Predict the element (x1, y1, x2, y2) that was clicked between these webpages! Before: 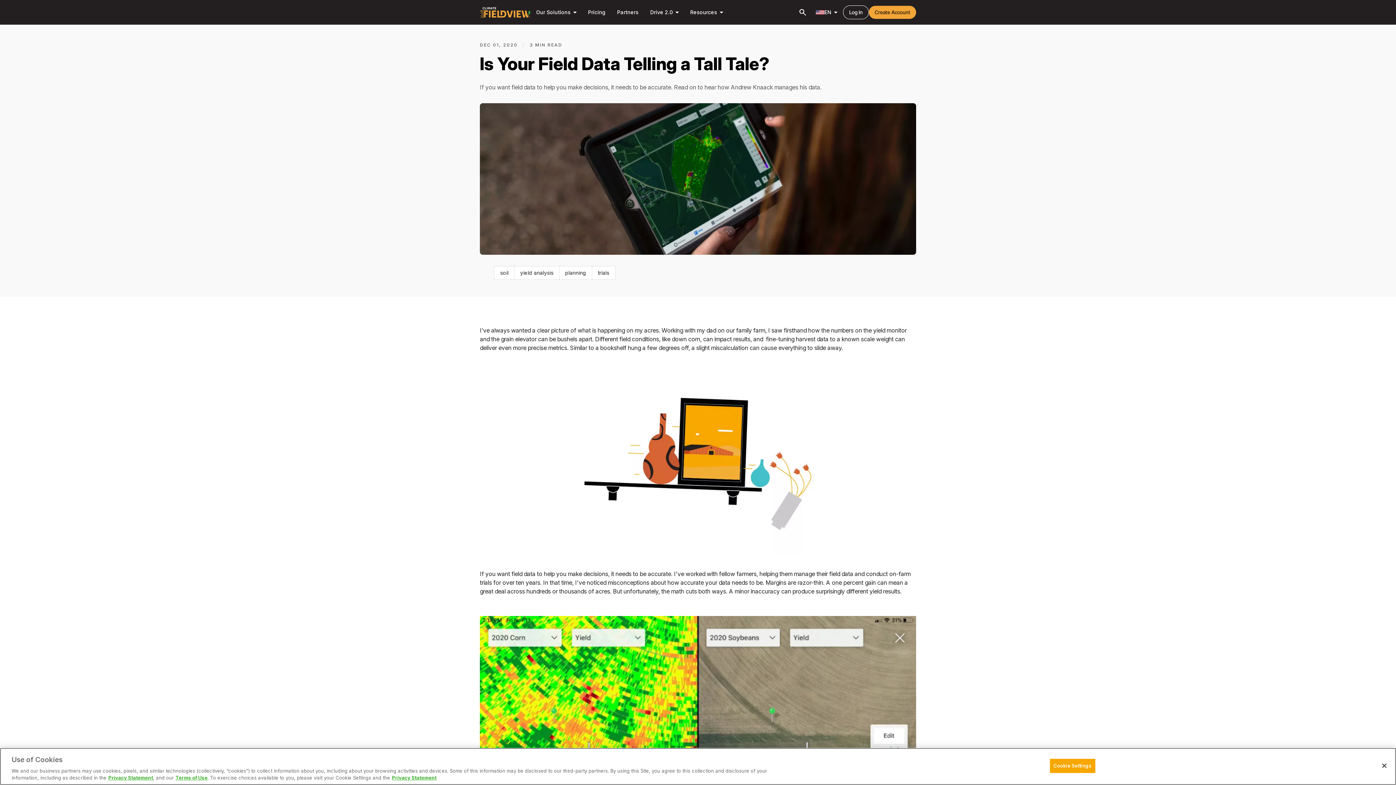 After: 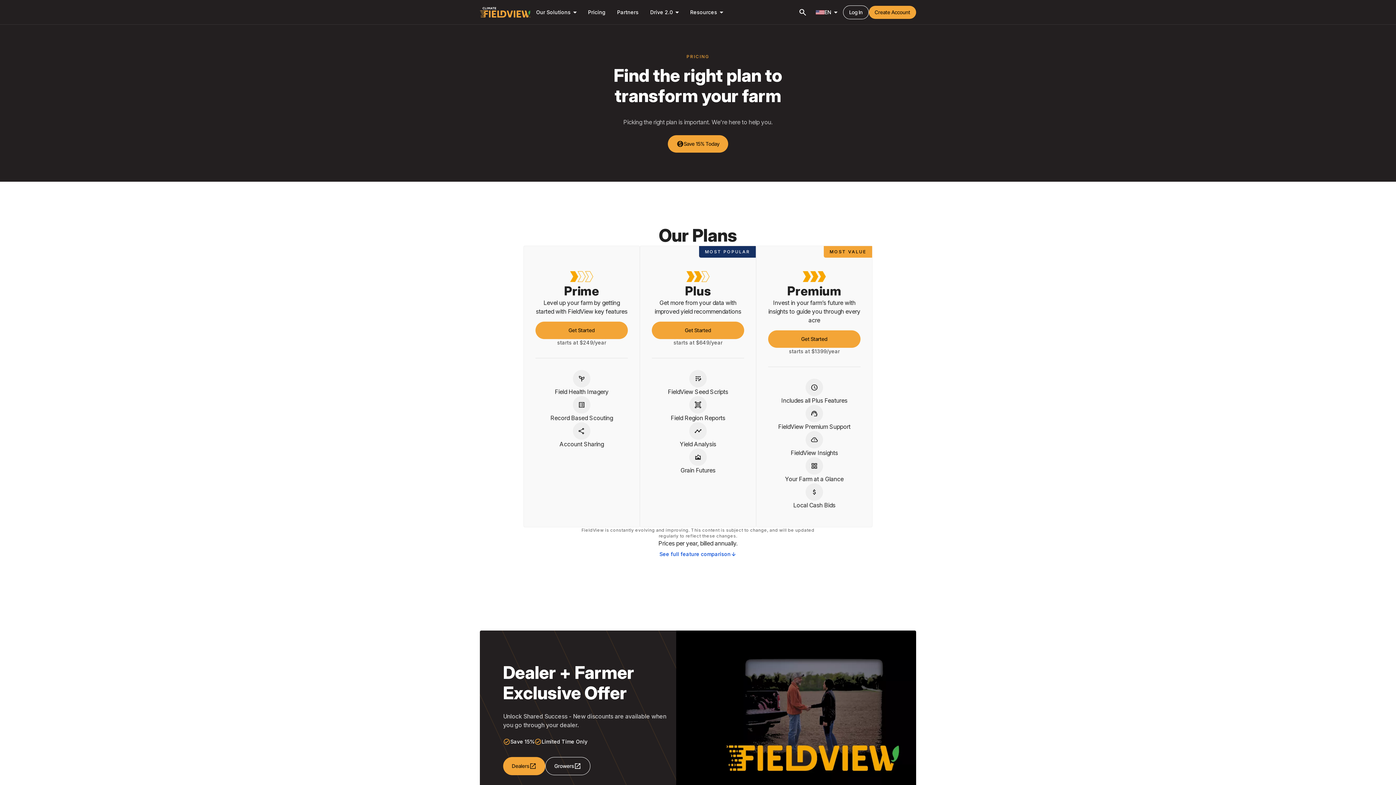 Action: bbox: (582, 0, 611, 24) label: Pricing